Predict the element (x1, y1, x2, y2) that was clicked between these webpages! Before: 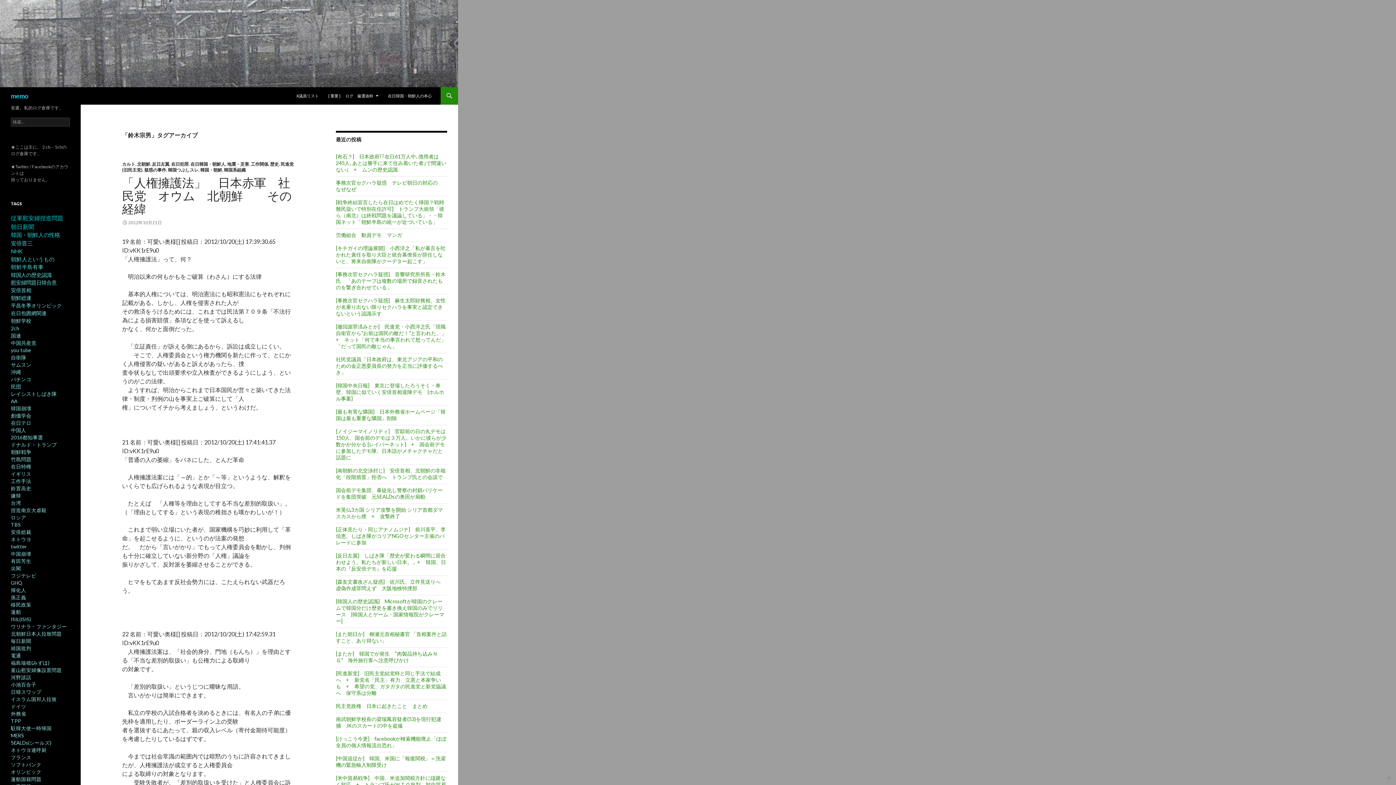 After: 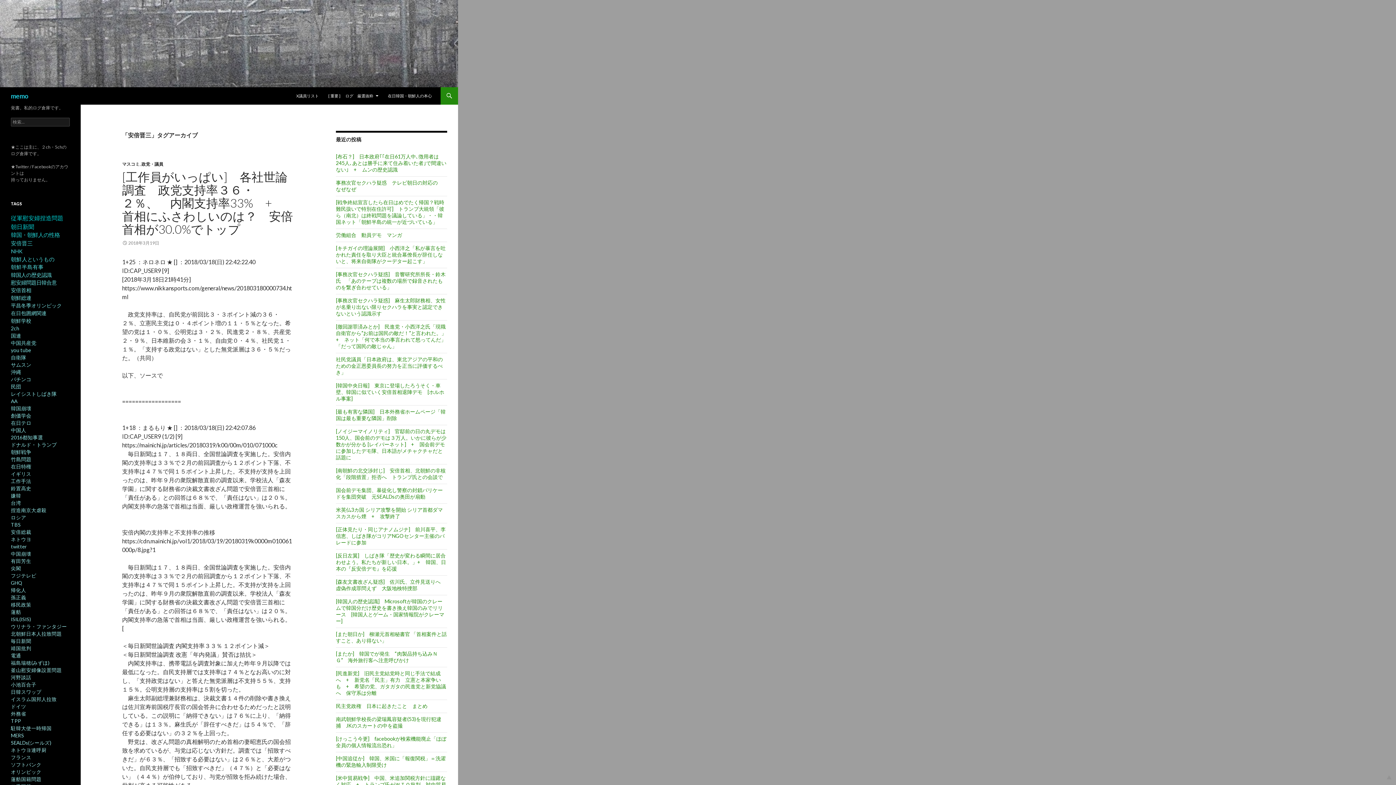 Action: label: 安倍晋三 bbox: (10, 240, 32, 246)